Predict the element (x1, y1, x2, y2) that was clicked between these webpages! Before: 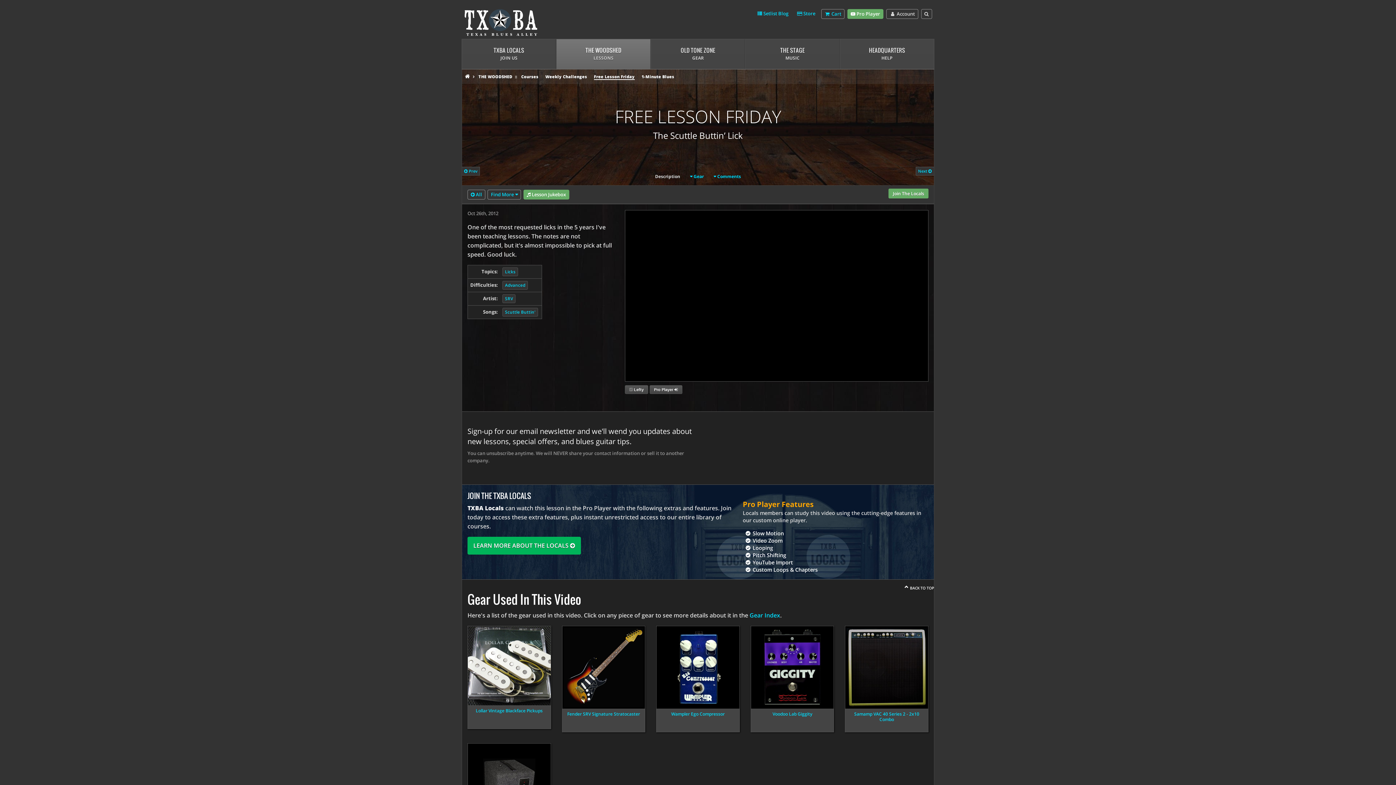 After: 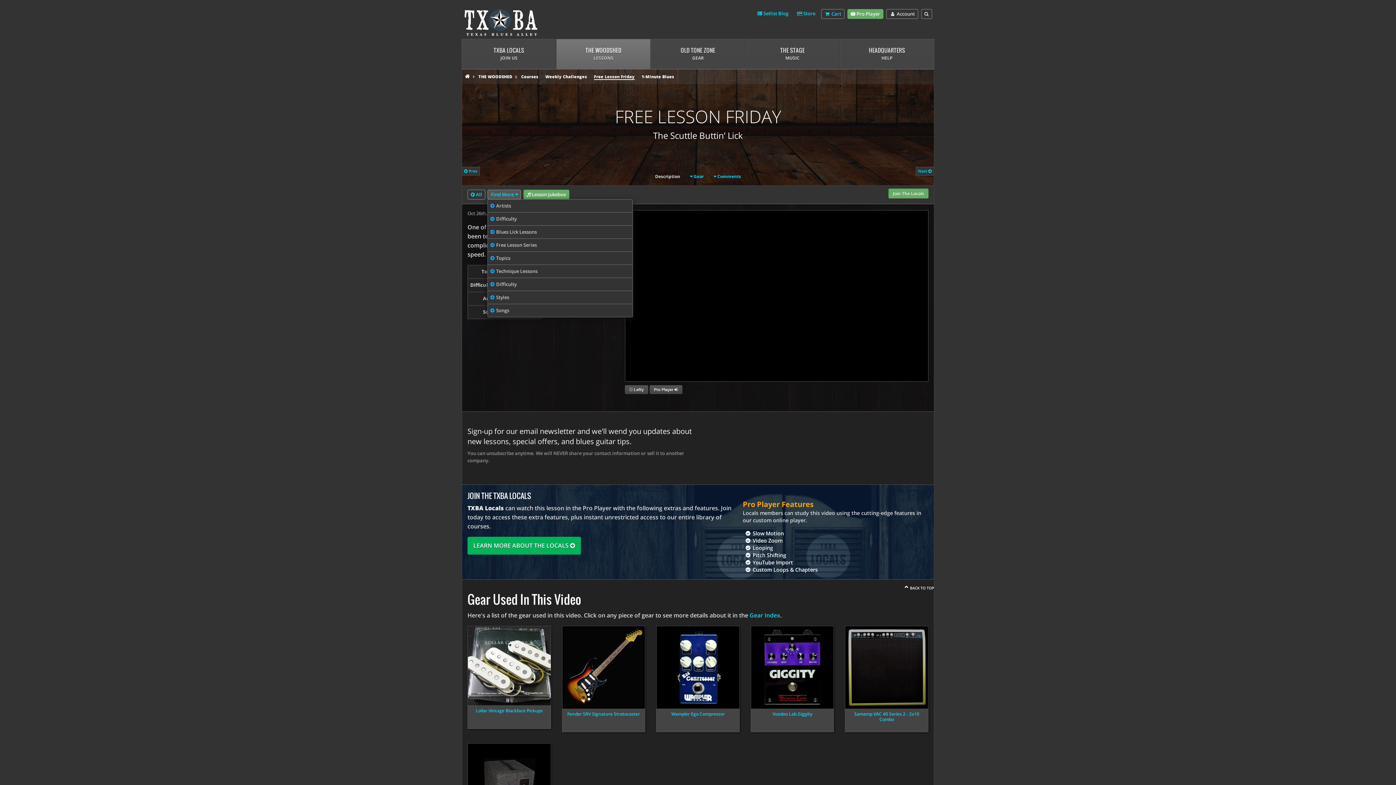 Action: label: Find More bbox: (487, 189, 521, 199)